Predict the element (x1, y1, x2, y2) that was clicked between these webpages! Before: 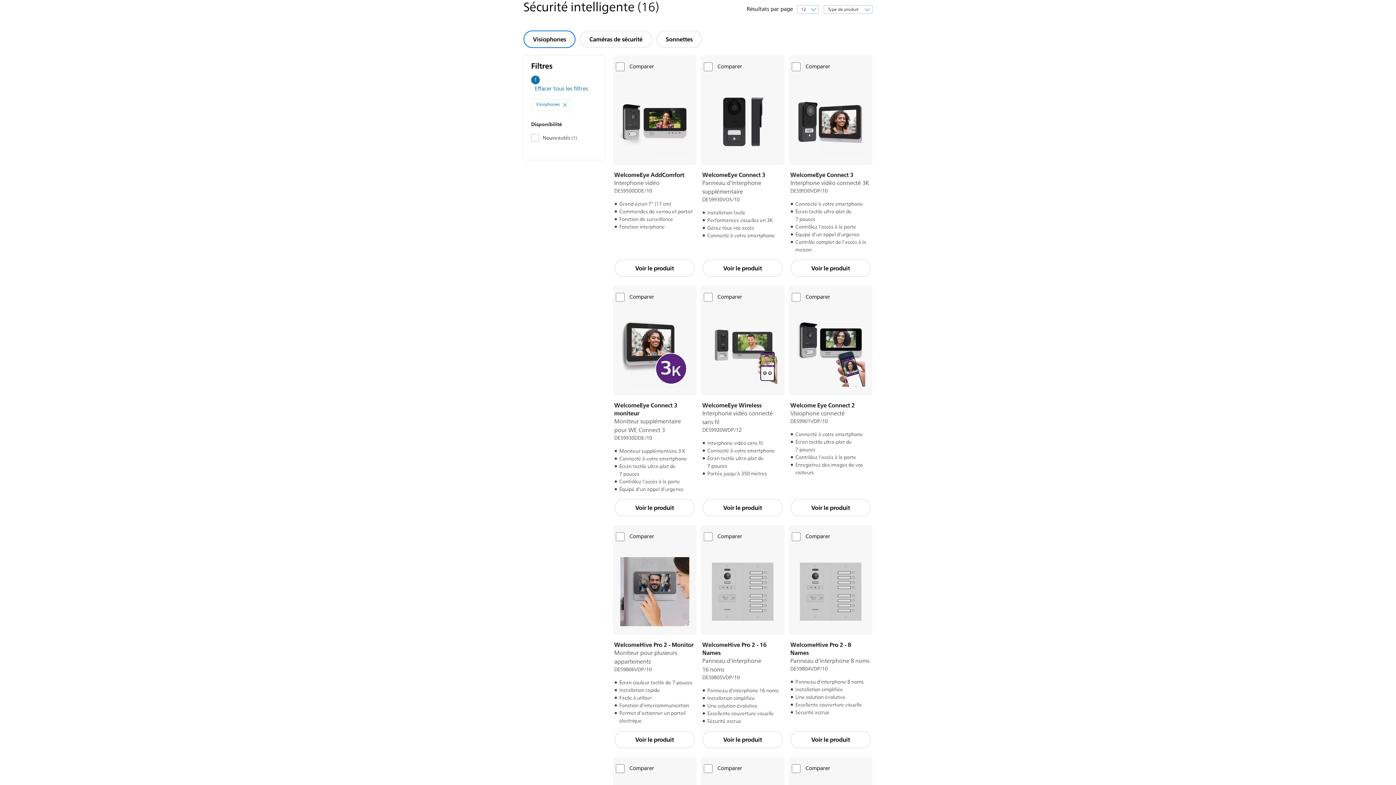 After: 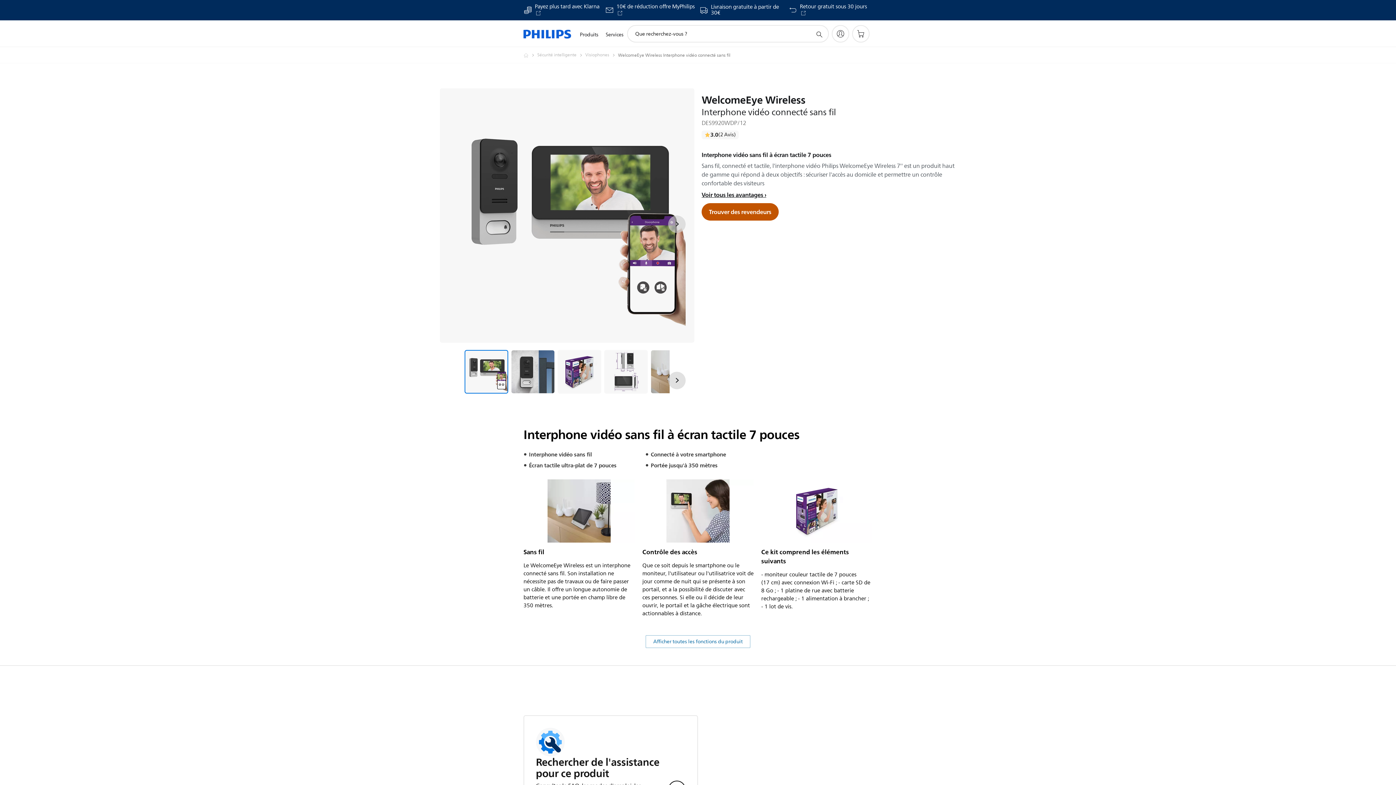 Action: bbox: (700, 309, 784, 395)